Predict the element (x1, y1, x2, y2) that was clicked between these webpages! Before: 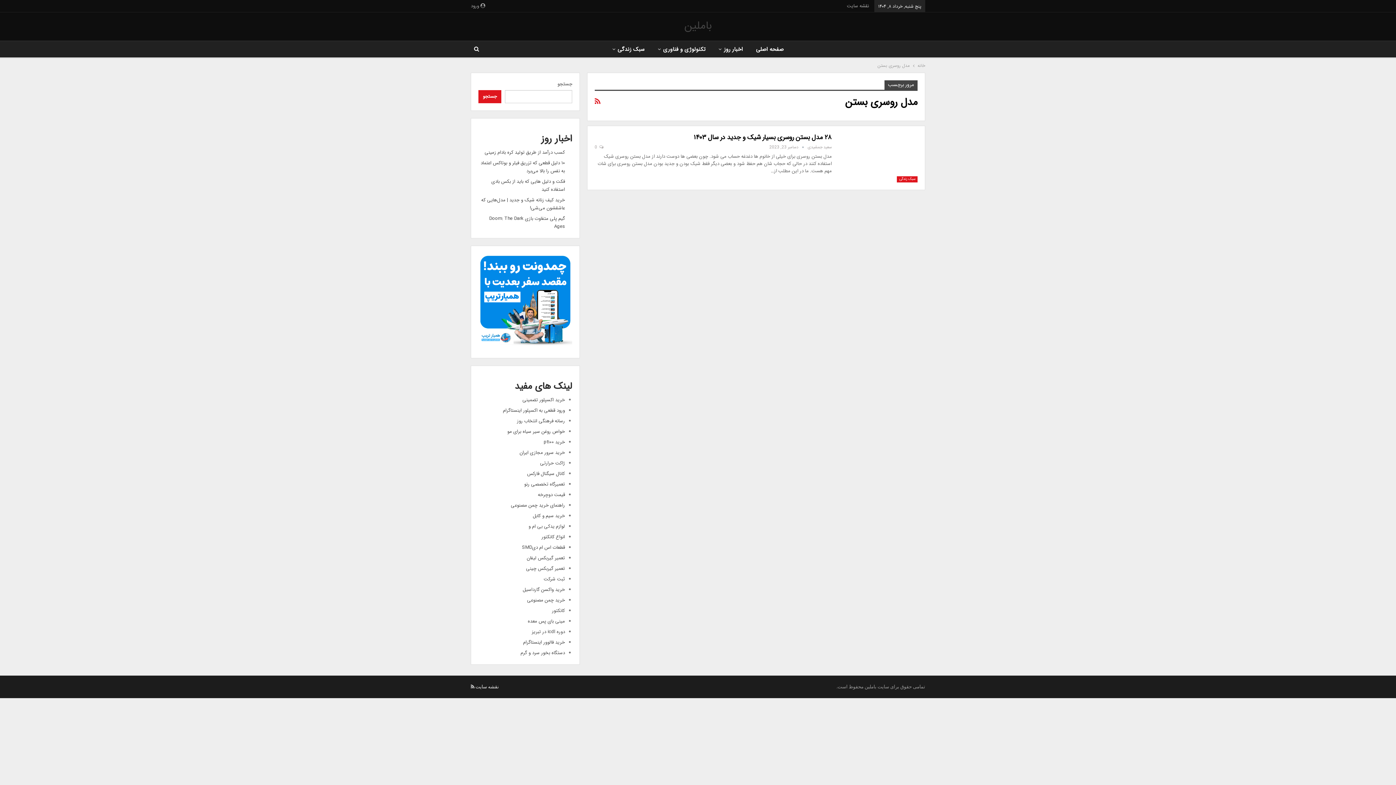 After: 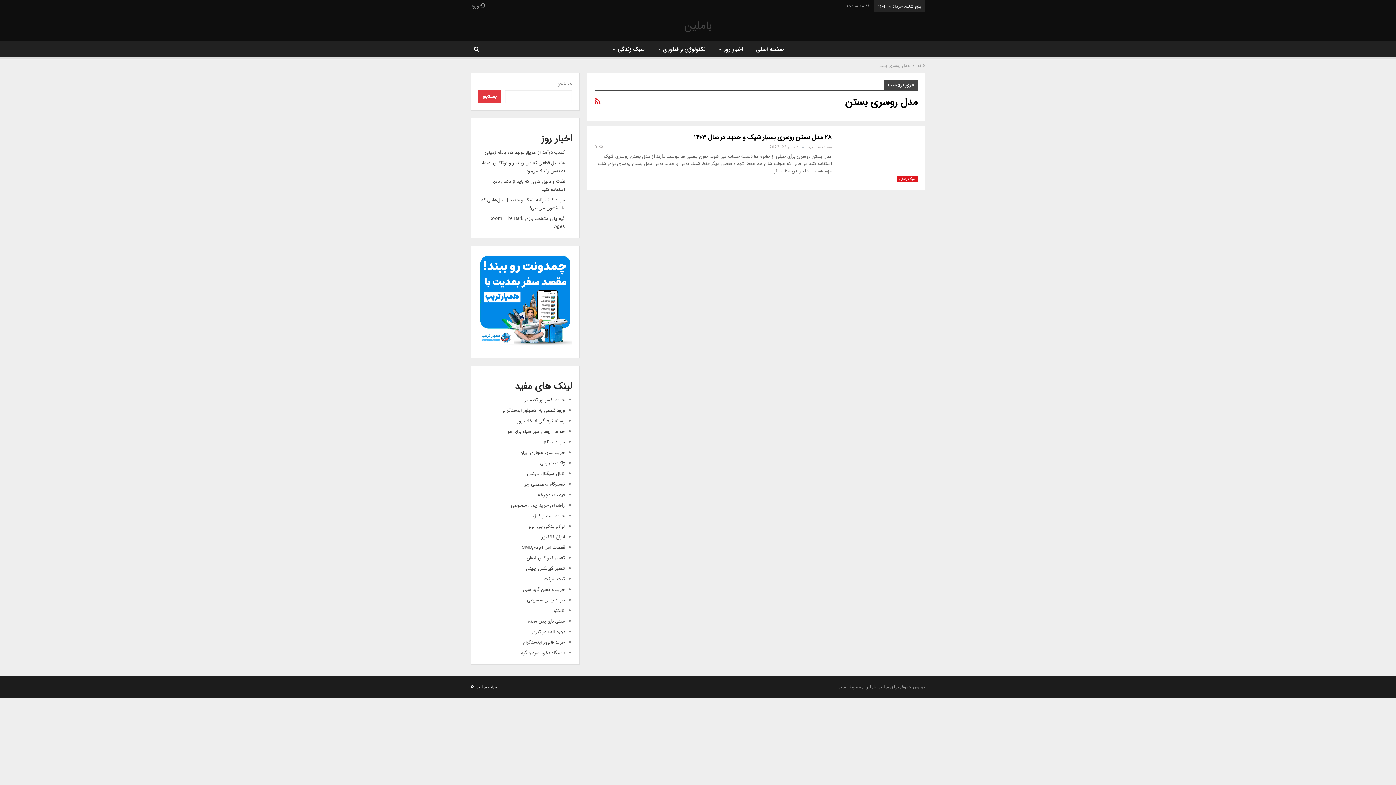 Action: bbox: (478, 90, 501, 103) label: جستجو